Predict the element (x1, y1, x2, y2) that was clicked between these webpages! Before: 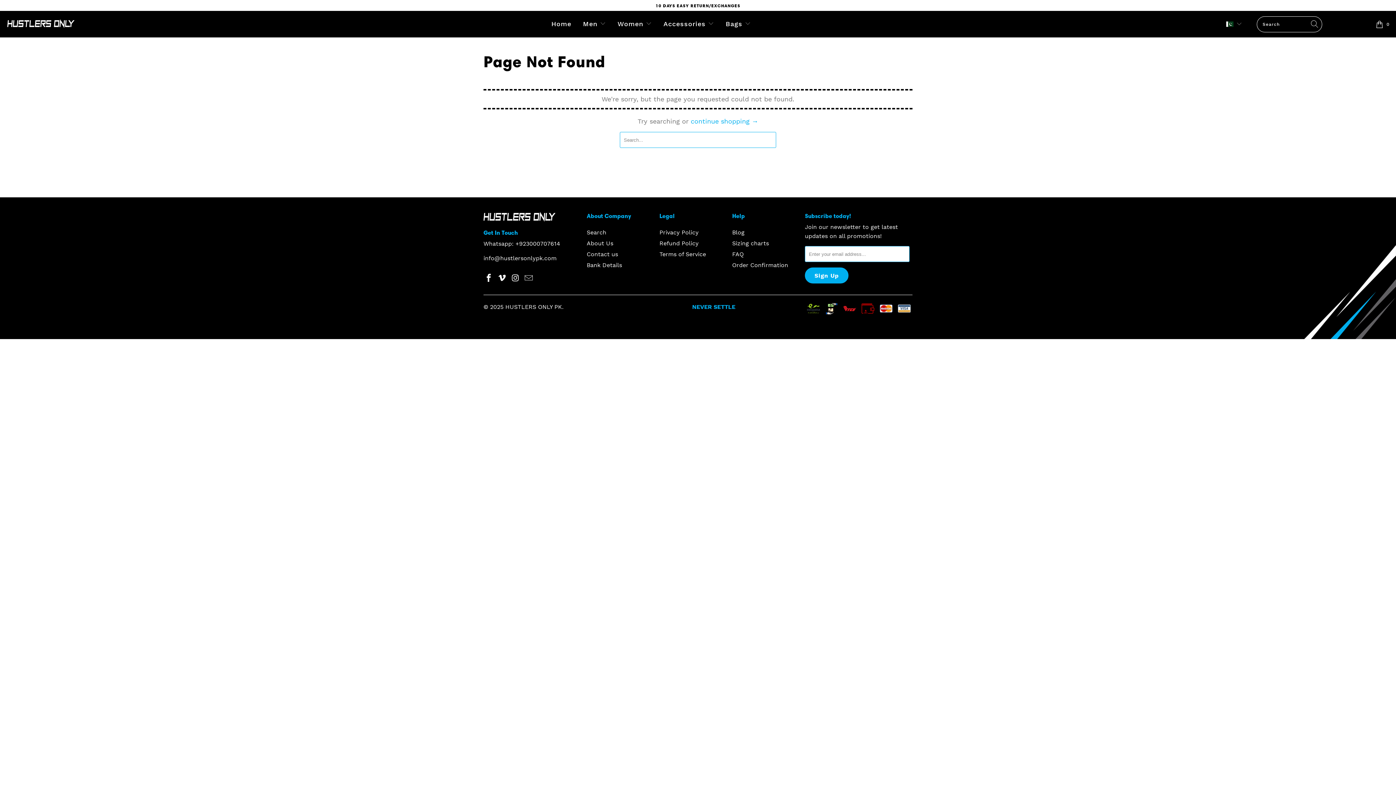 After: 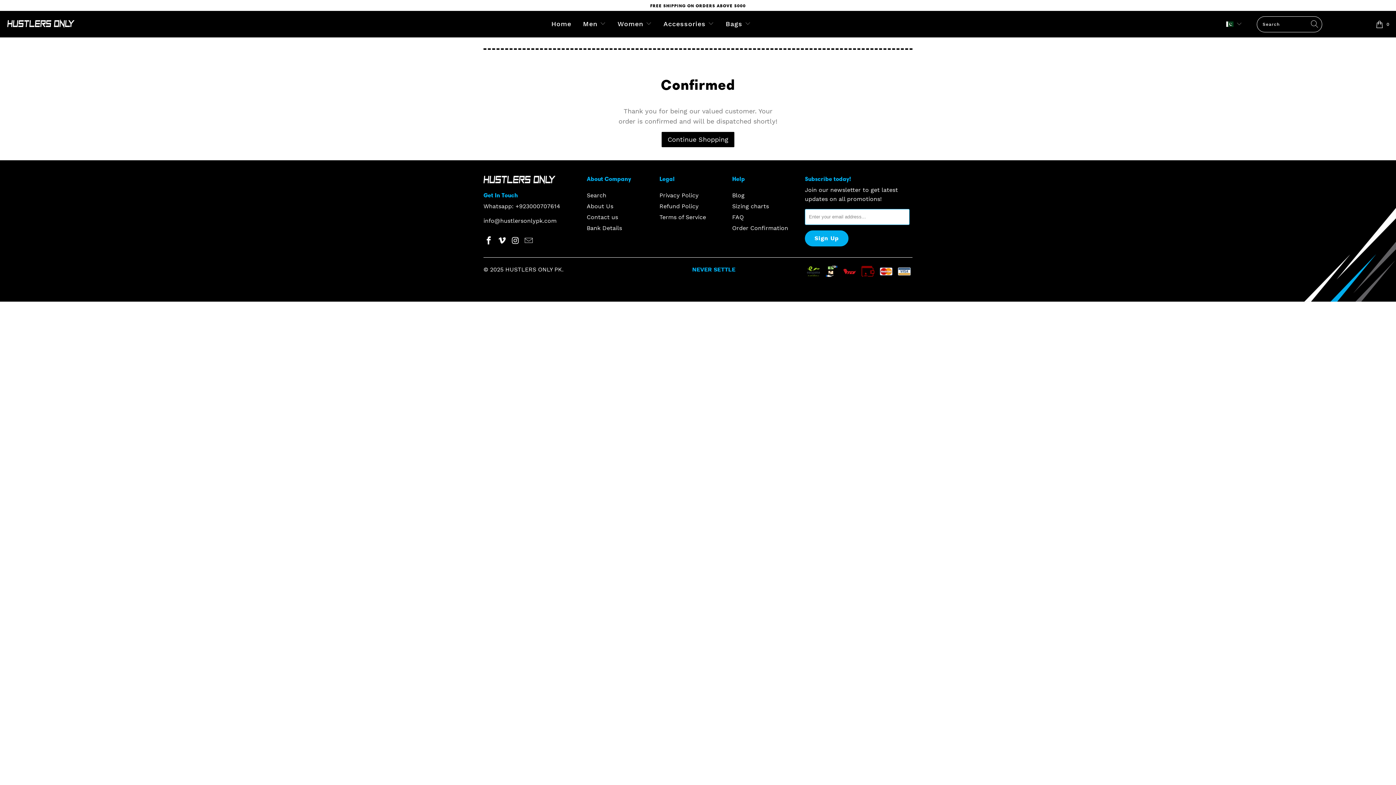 Action: bbox: (732, 261, 788, 268) label: Order Confirmation